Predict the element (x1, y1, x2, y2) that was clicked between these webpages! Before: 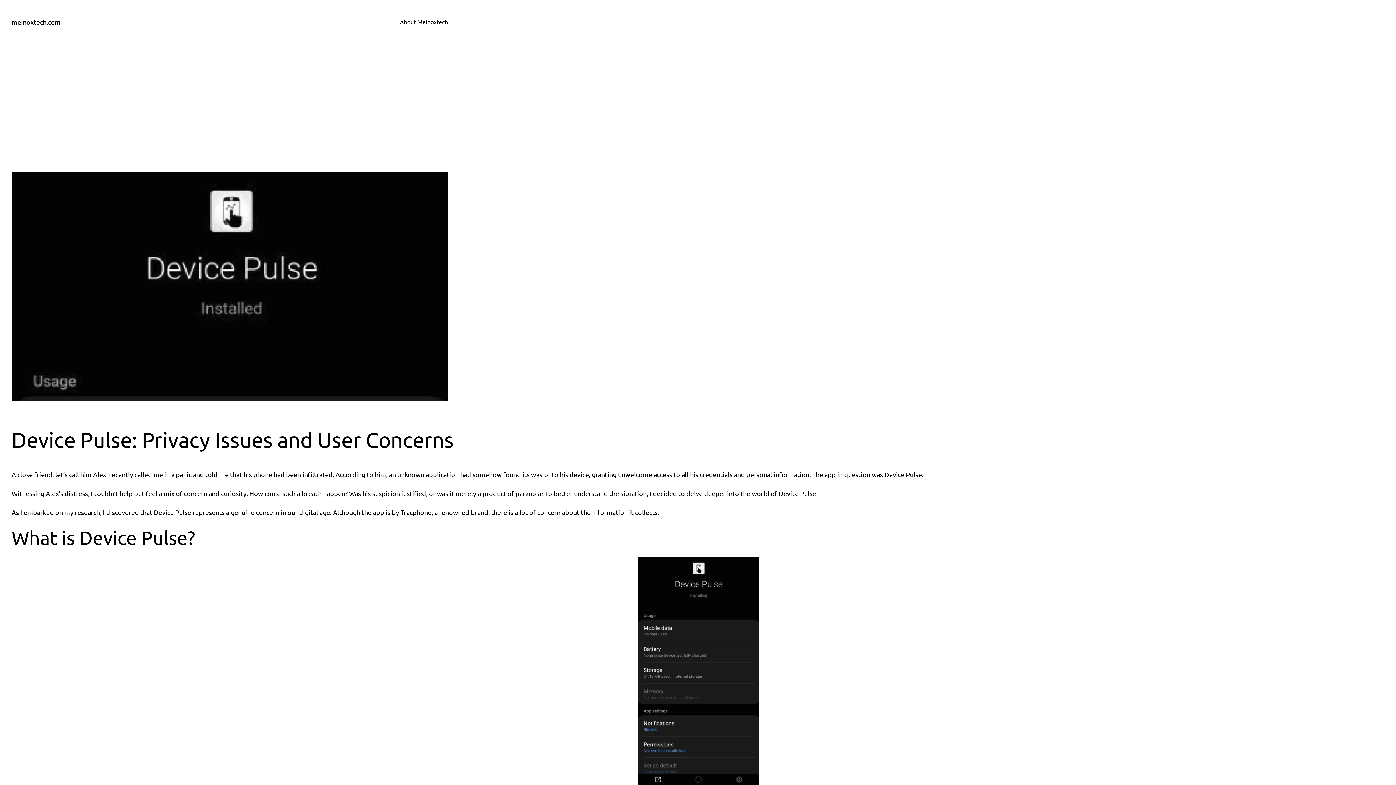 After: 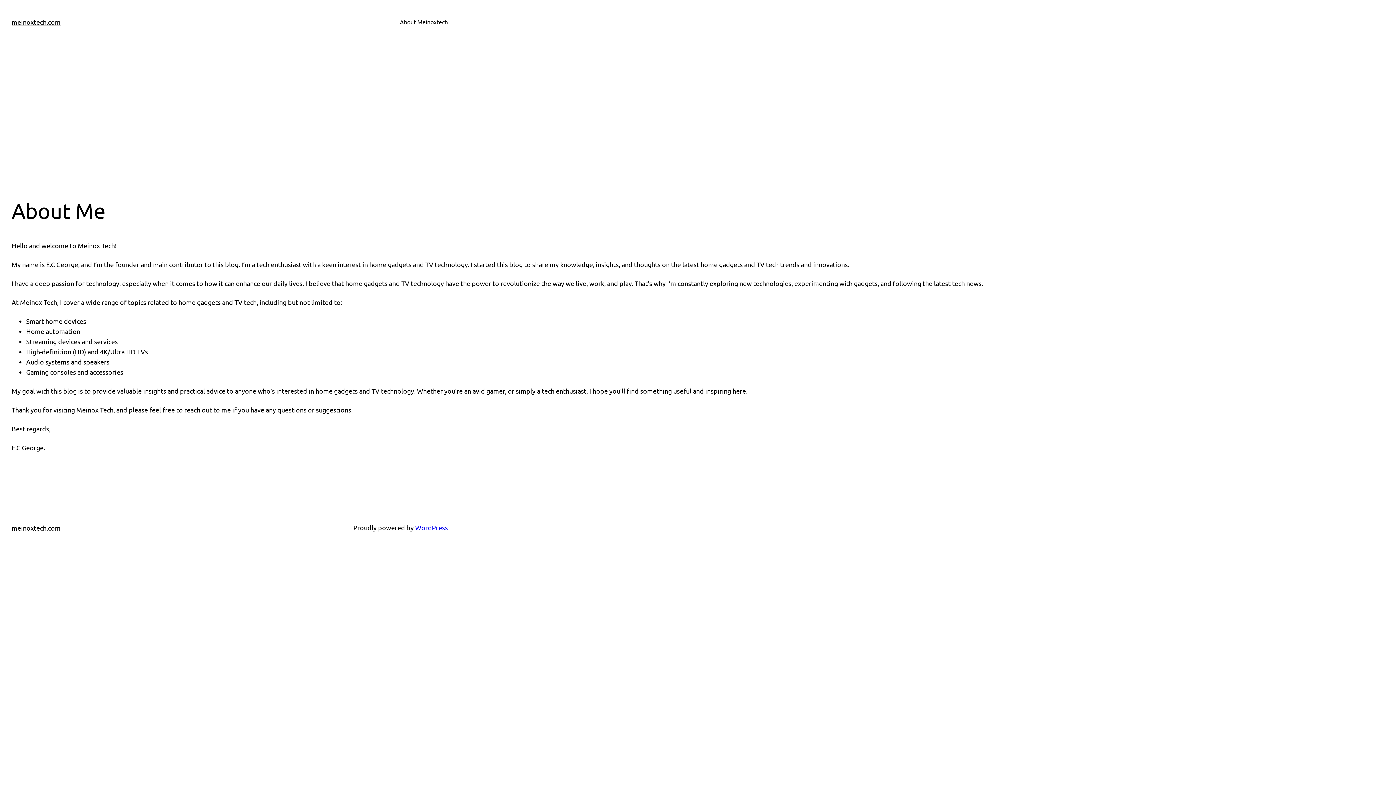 Action: bbox: (400, 17, 448, 26) label: About Meinoxtech